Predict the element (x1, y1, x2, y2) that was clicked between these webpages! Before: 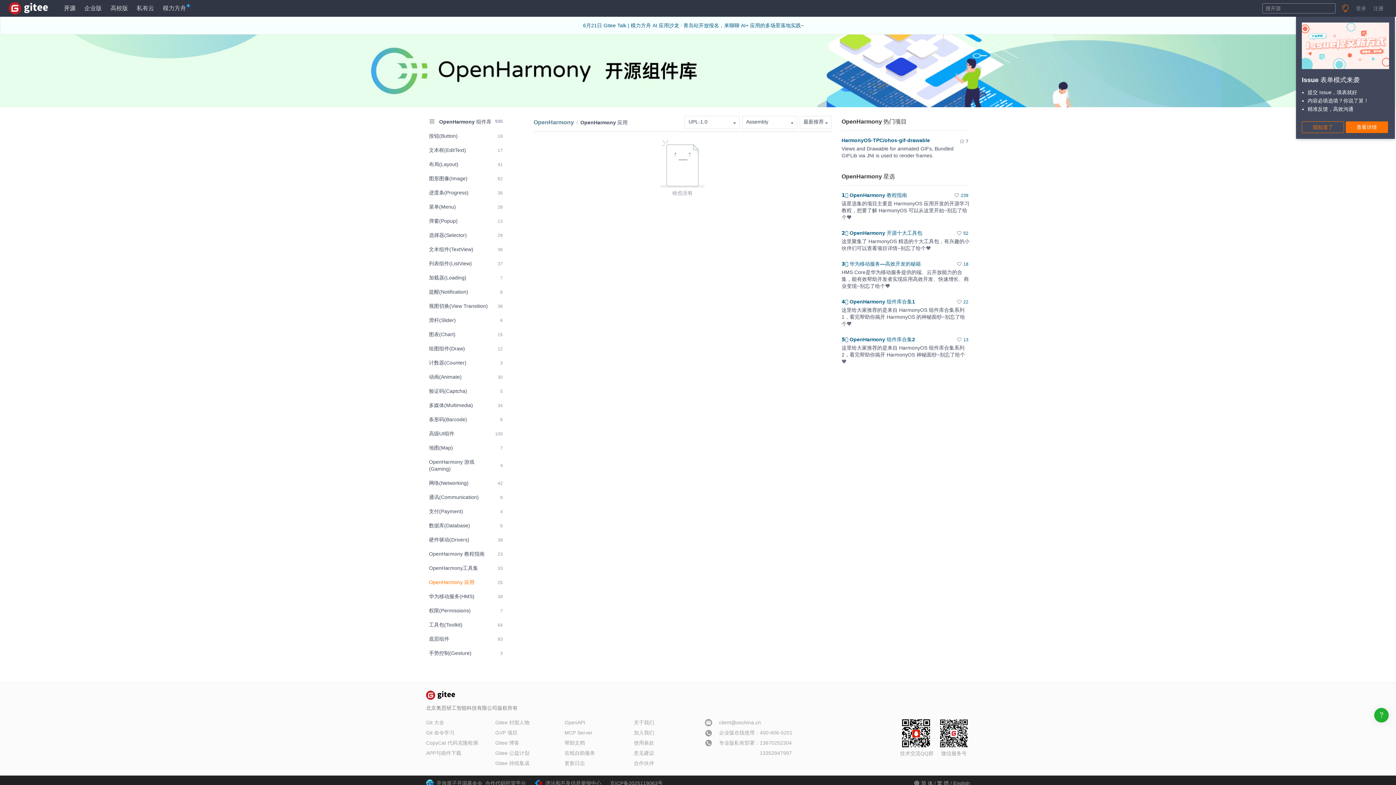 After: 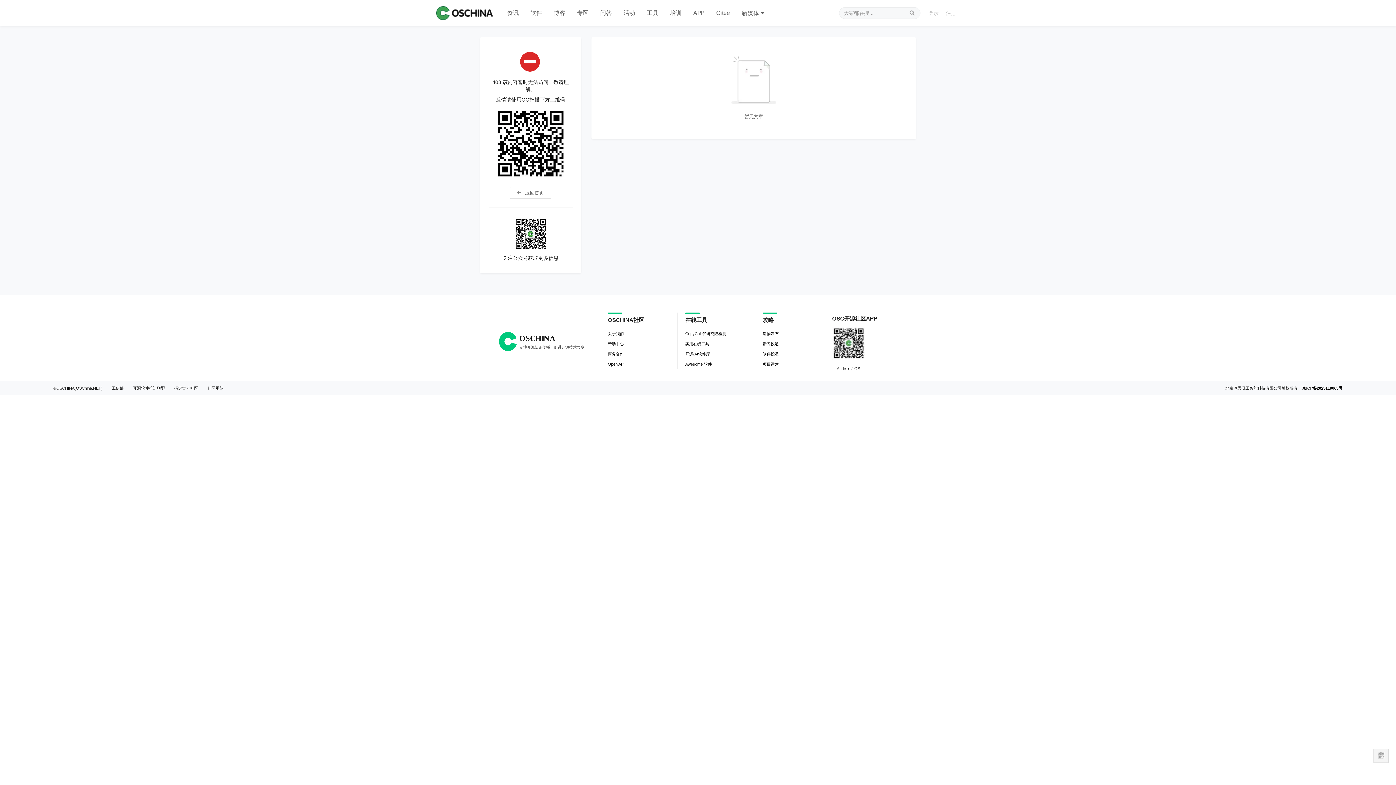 Action: bbox: (634, 730, 654, 736) label: 加入我们